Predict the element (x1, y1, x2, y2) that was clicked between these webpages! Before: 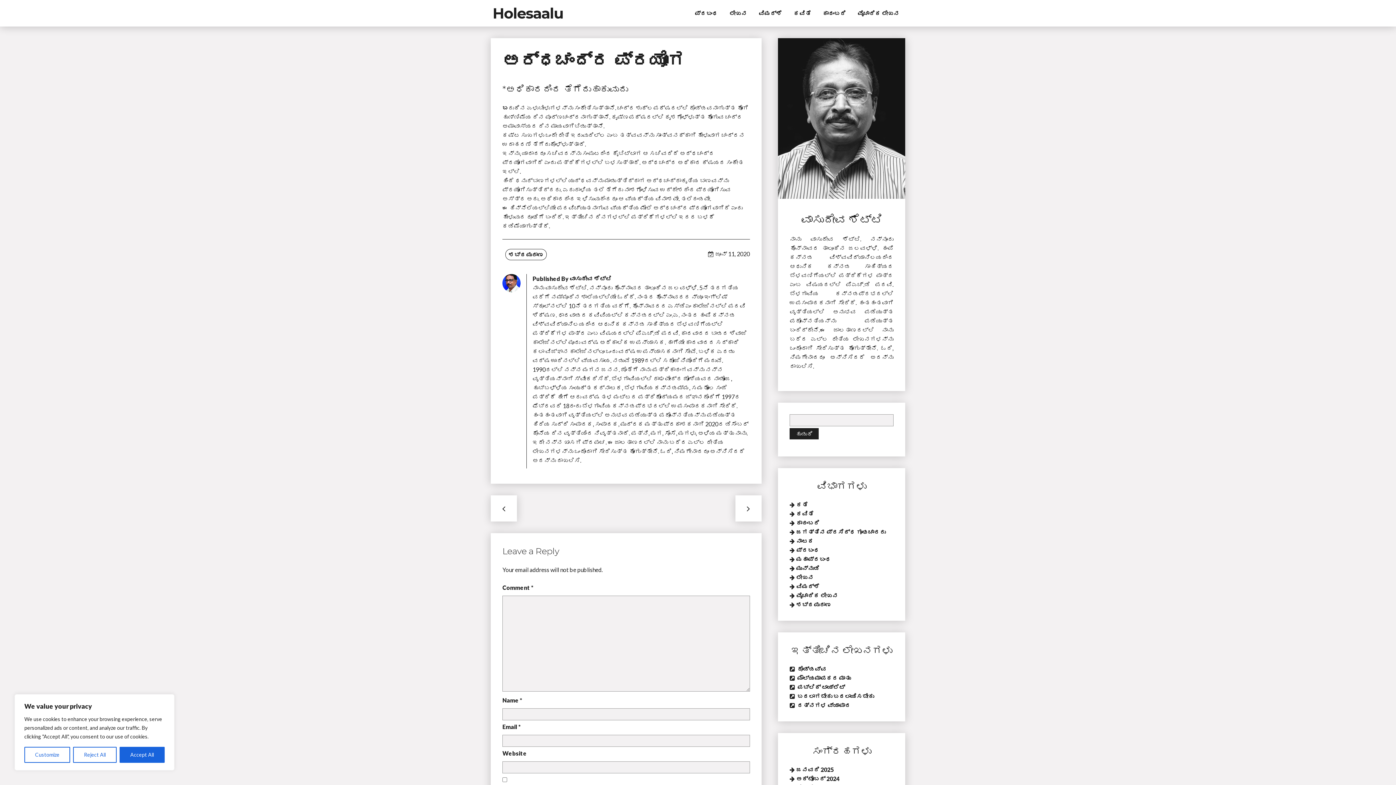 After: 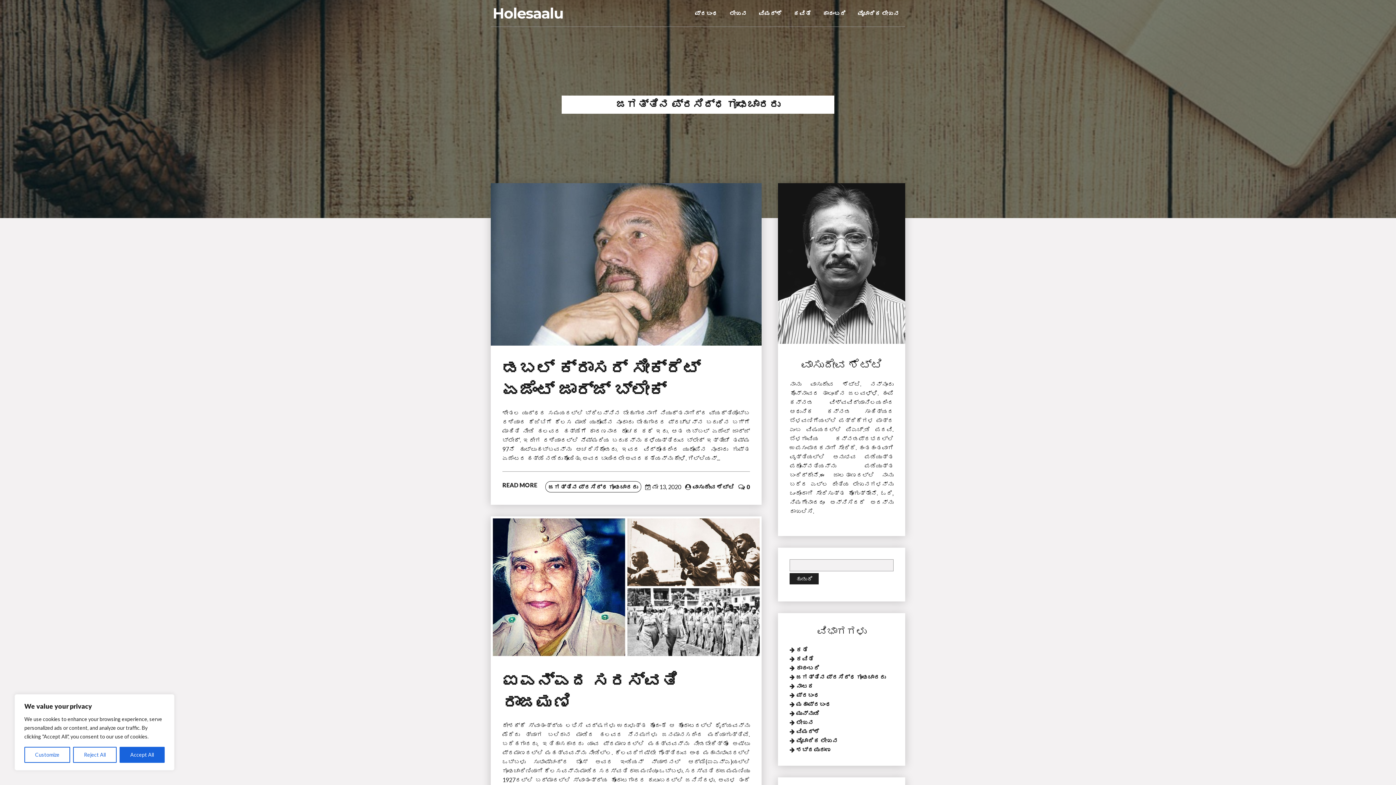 Action: label: ಜಗತ್ತಿನ ಪ್ರಸಿದ್ಧ ಗೂಢಚಾರರು bbox: (796, 528, 885, 535)